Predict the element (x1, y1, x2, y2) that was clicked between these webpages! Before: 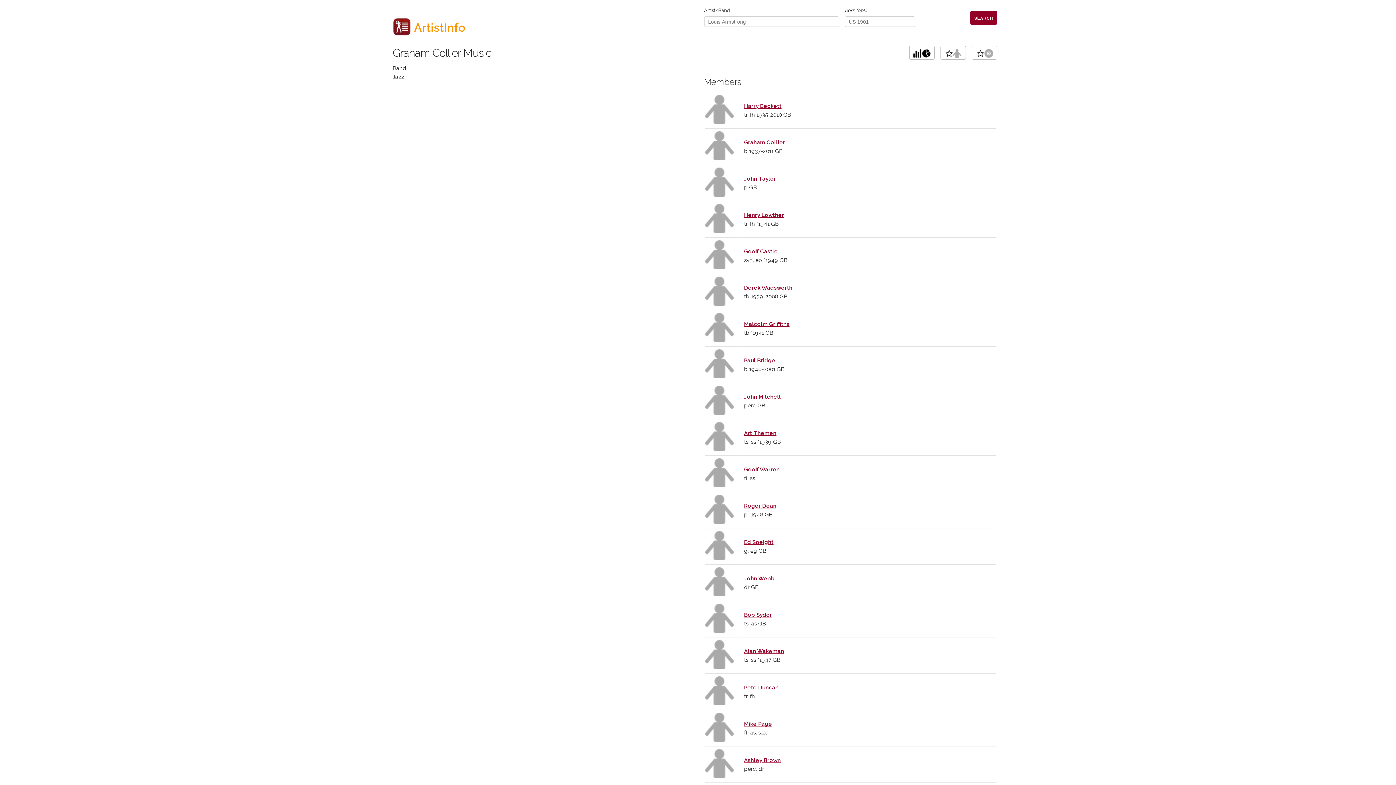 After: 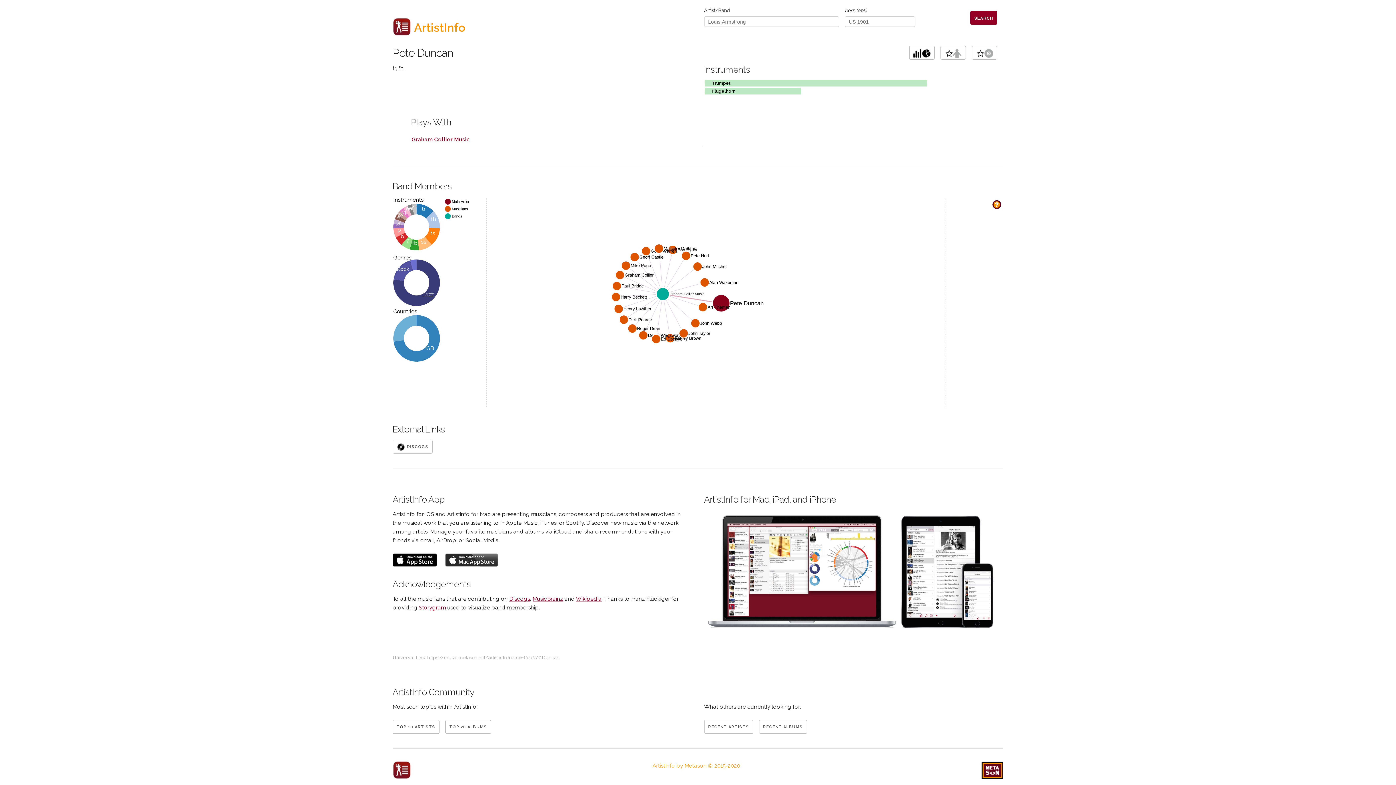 Action: bbox: (705, 700, 734, 707)